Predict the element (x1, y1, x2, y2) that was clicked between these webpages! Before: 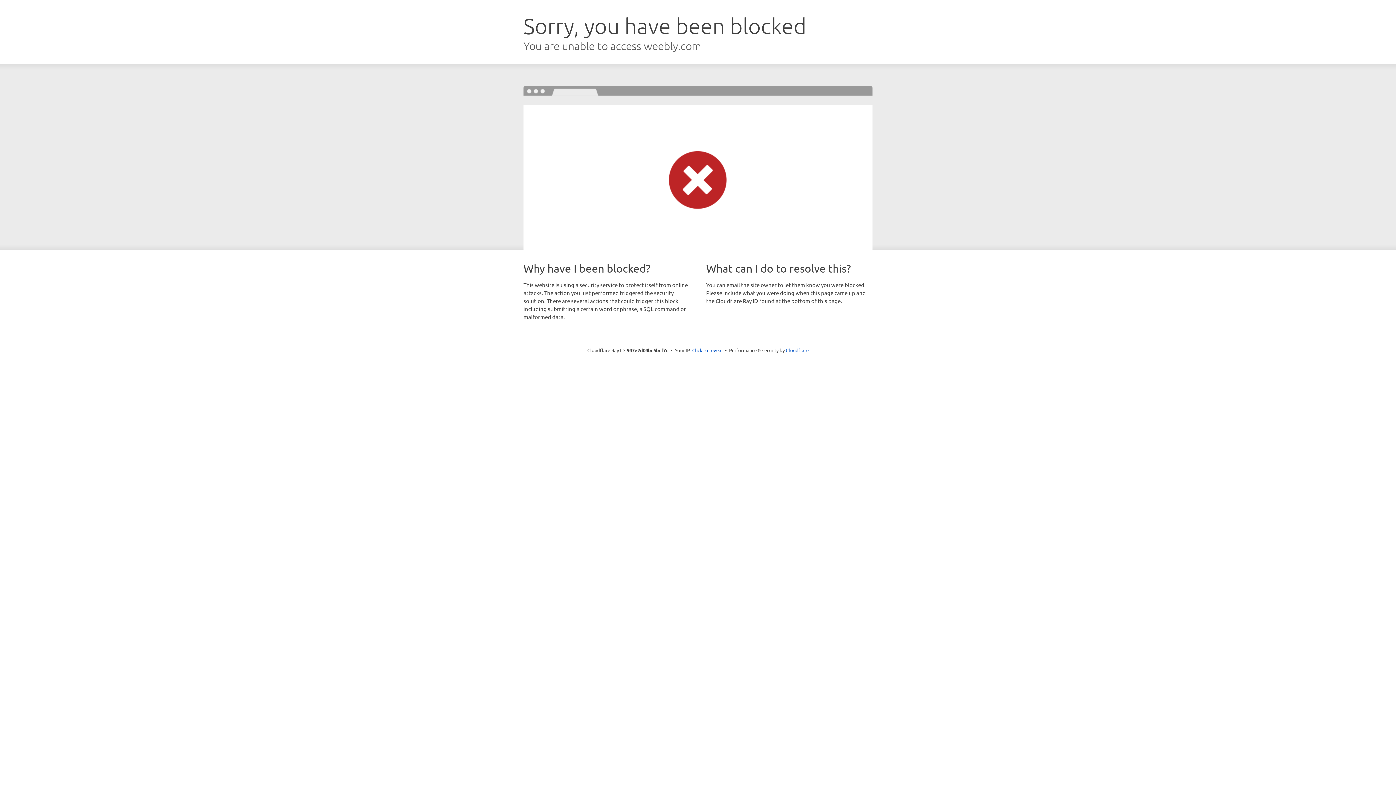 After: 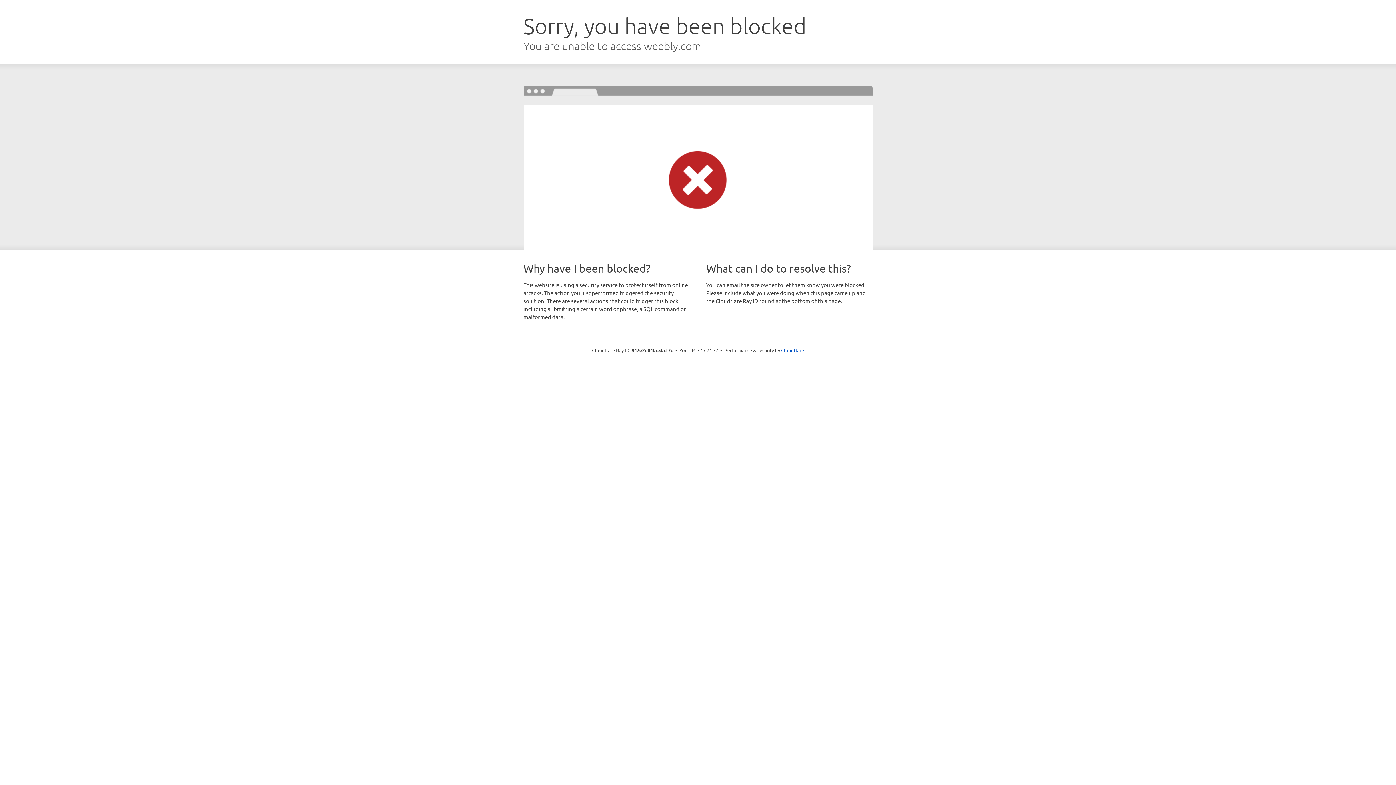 Action: bbox: (692, 346, 722, 353) label: Click to reveal